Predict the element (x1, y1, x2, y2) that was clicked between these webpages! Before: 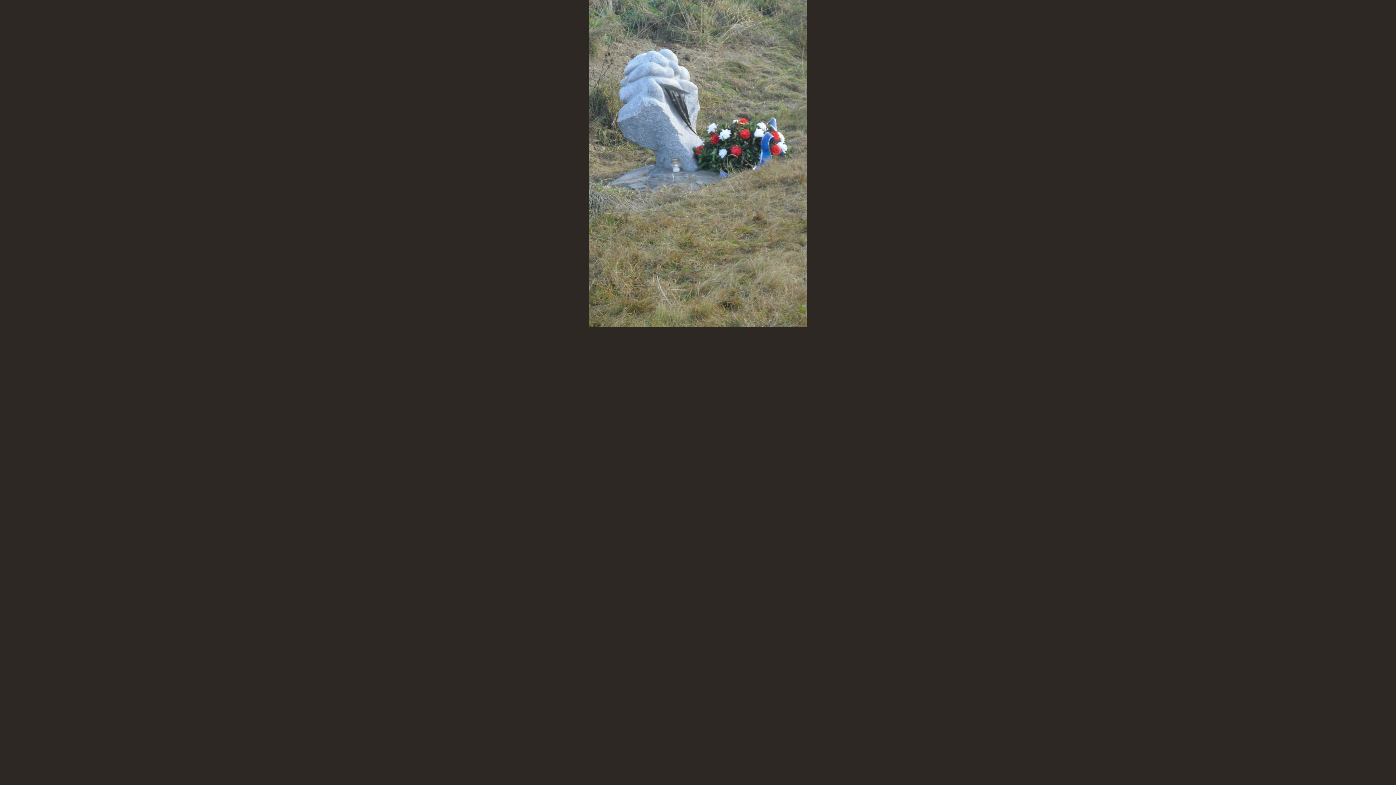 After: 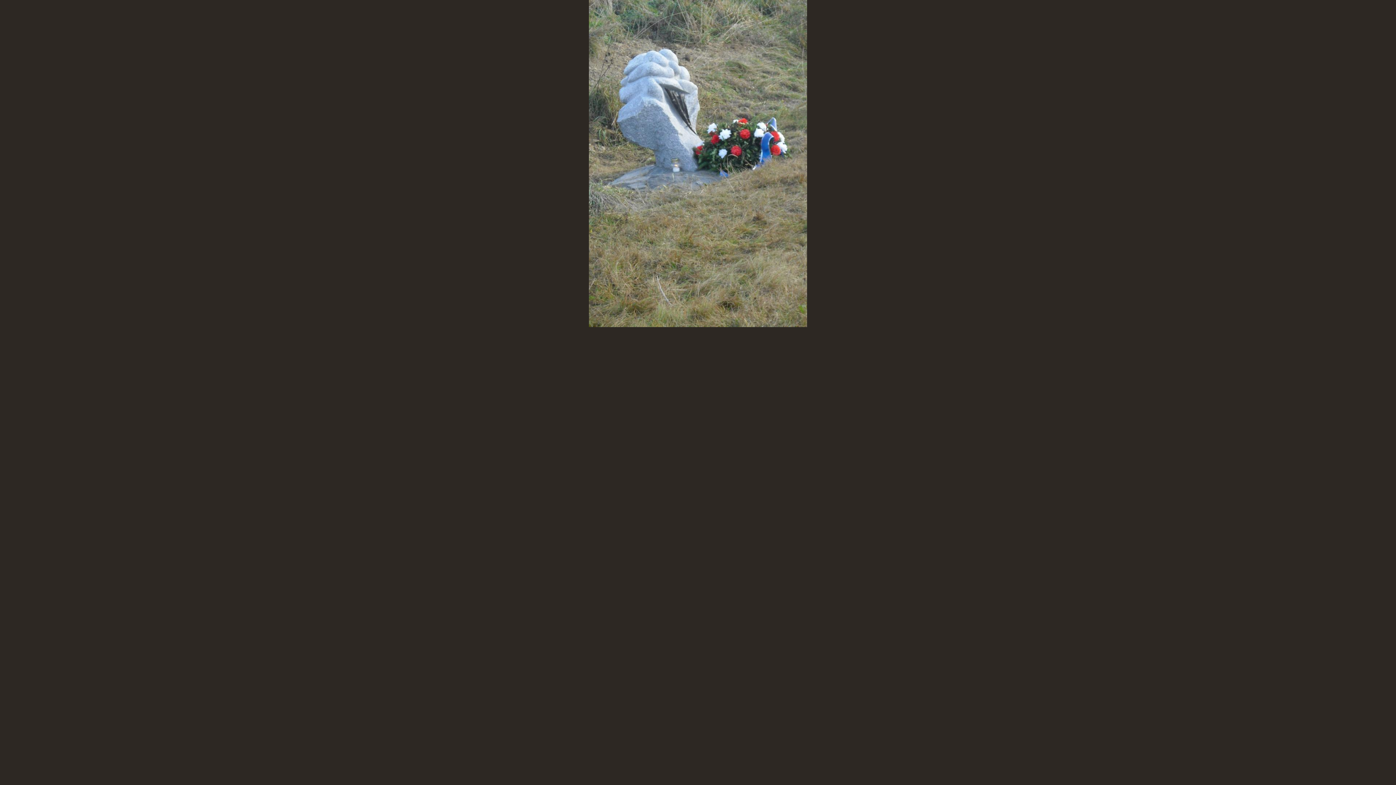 Action: bbox: (589, 323, 807, 328)